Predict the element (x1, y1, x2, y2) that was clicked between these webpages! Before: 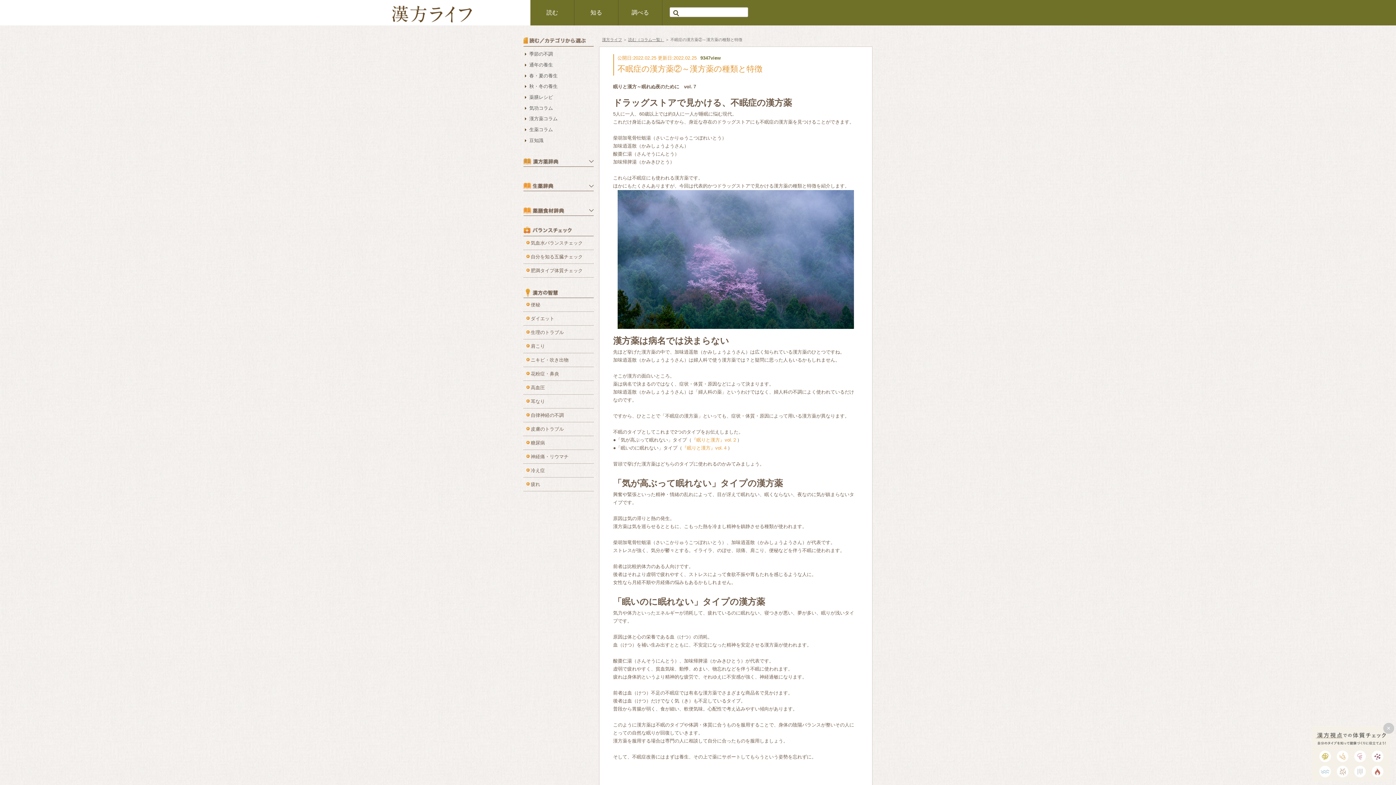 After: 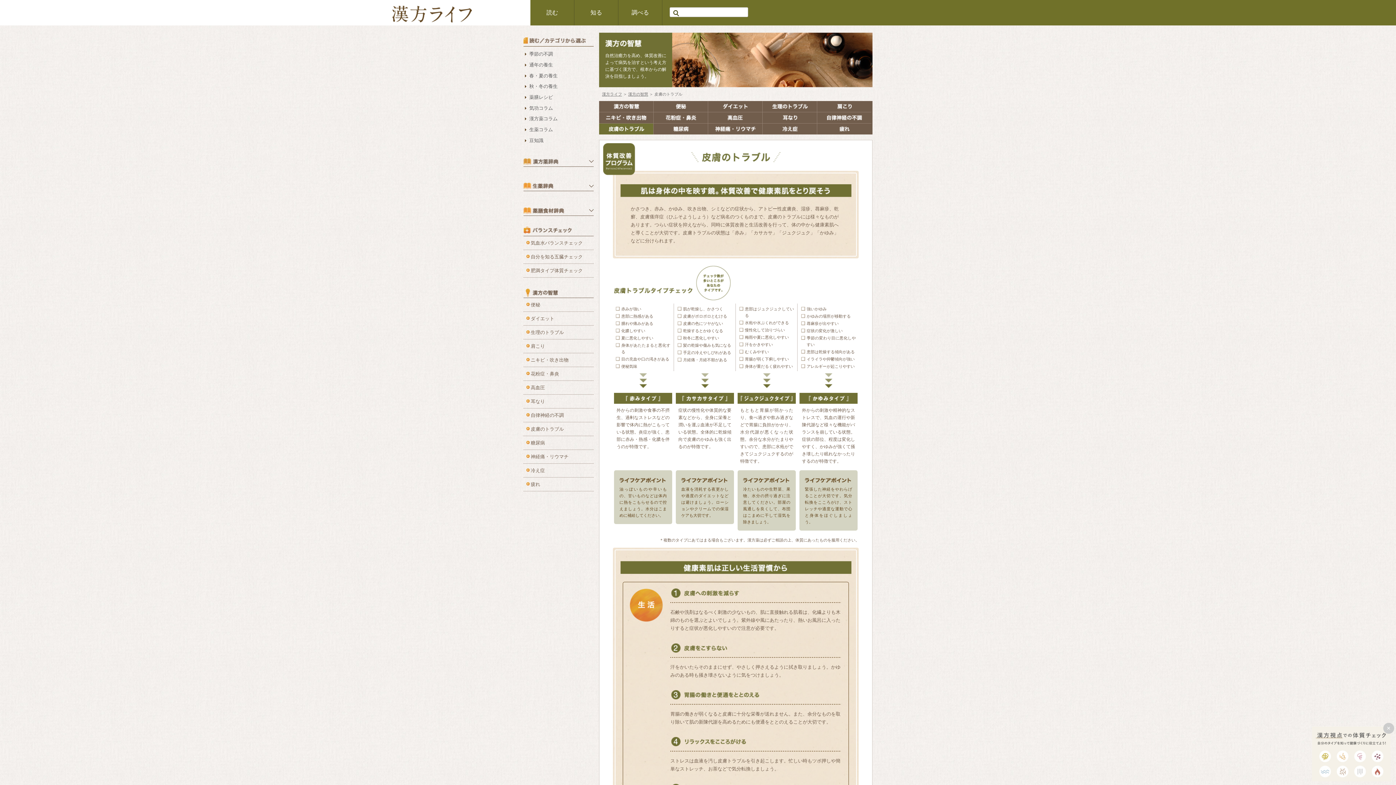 Action: label: 皮膚のトラブル bbox: (526, 425, 564, 433)